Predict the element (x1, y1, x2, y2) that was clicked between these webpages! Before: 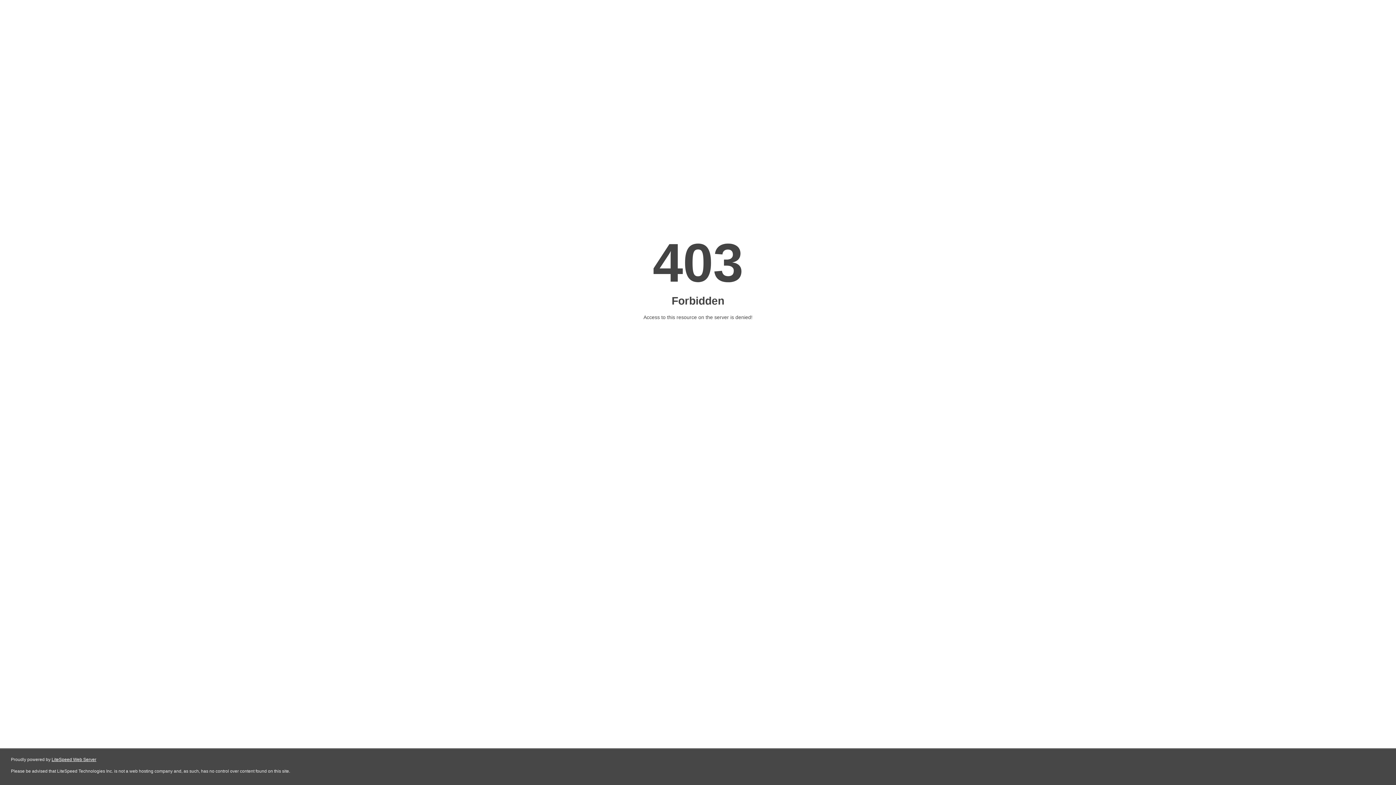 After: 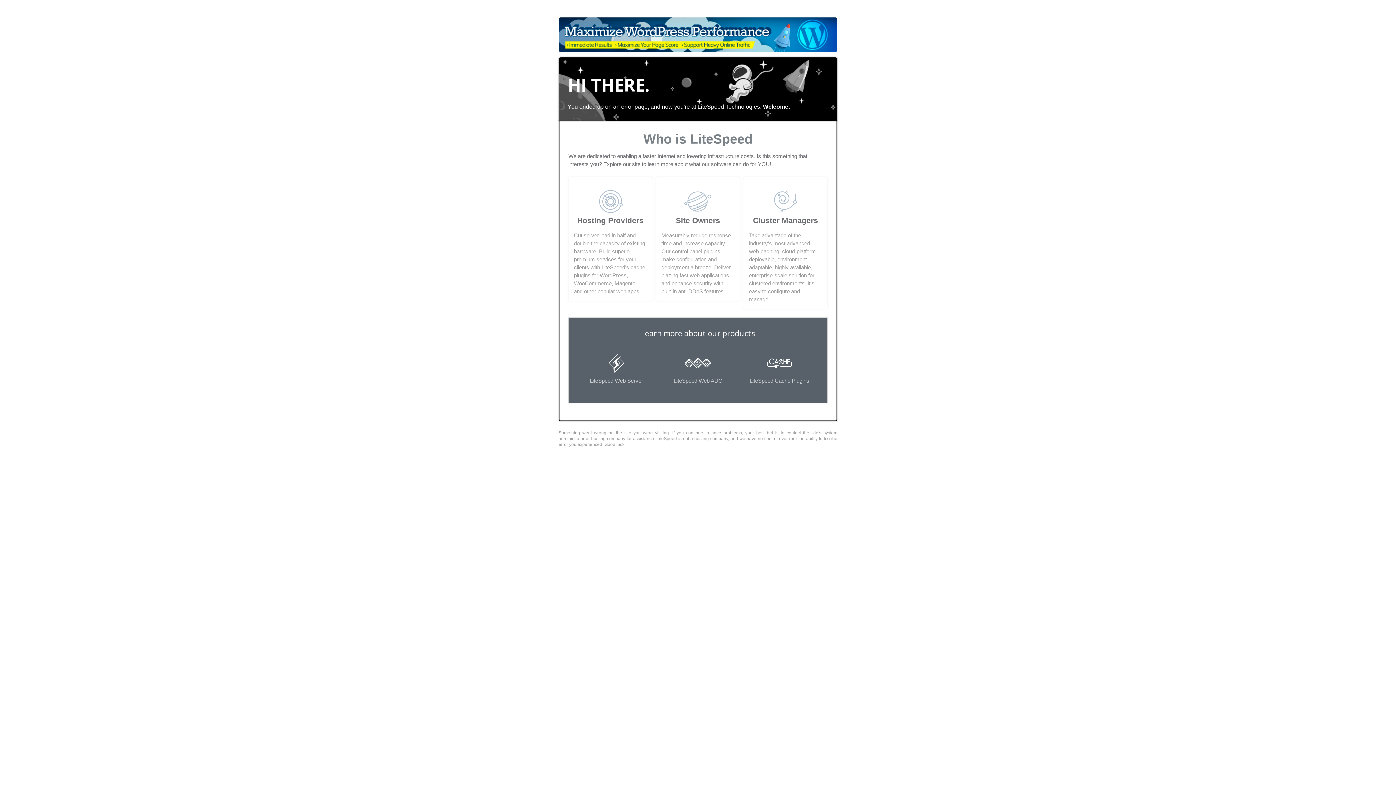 Action: label: LiteSpeed Web Server bbox: (51, 757, 96, 762)